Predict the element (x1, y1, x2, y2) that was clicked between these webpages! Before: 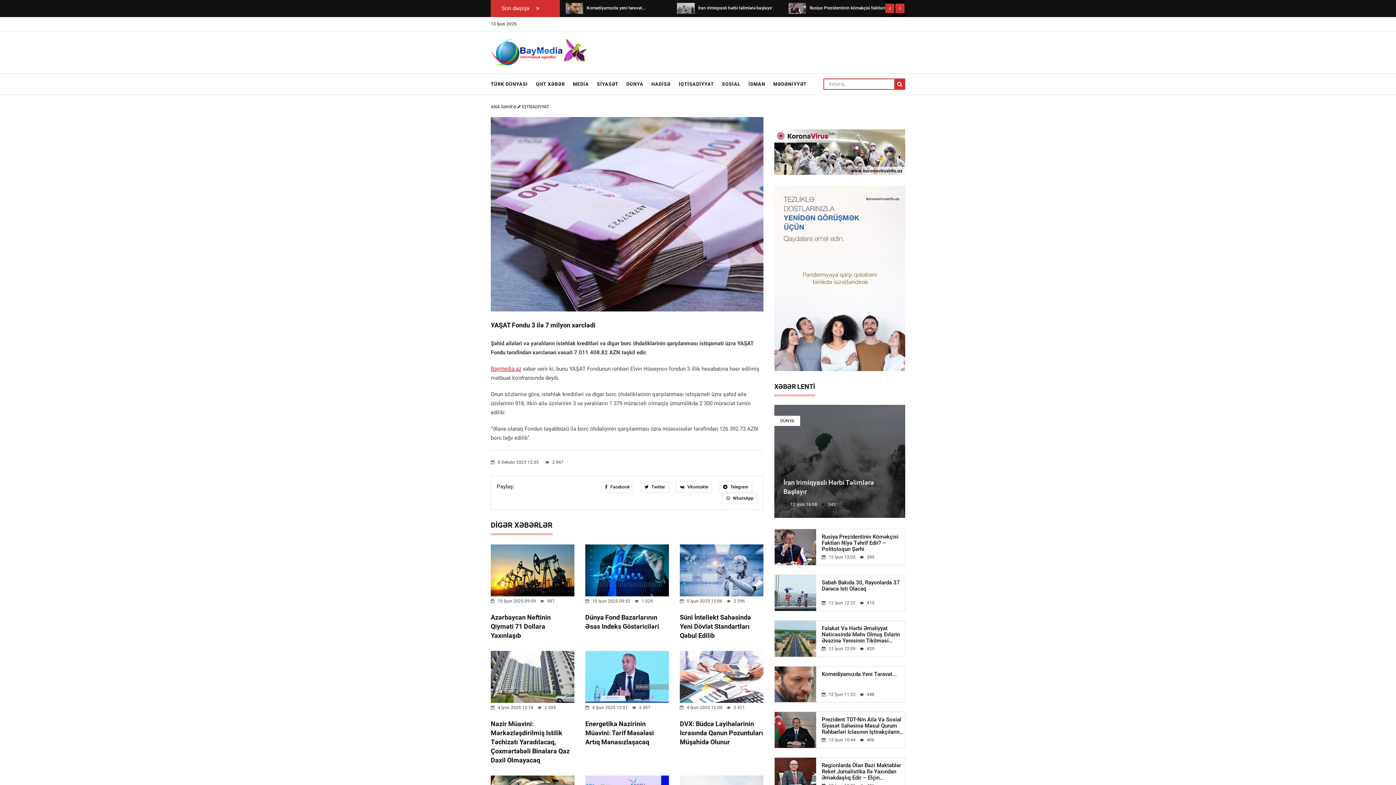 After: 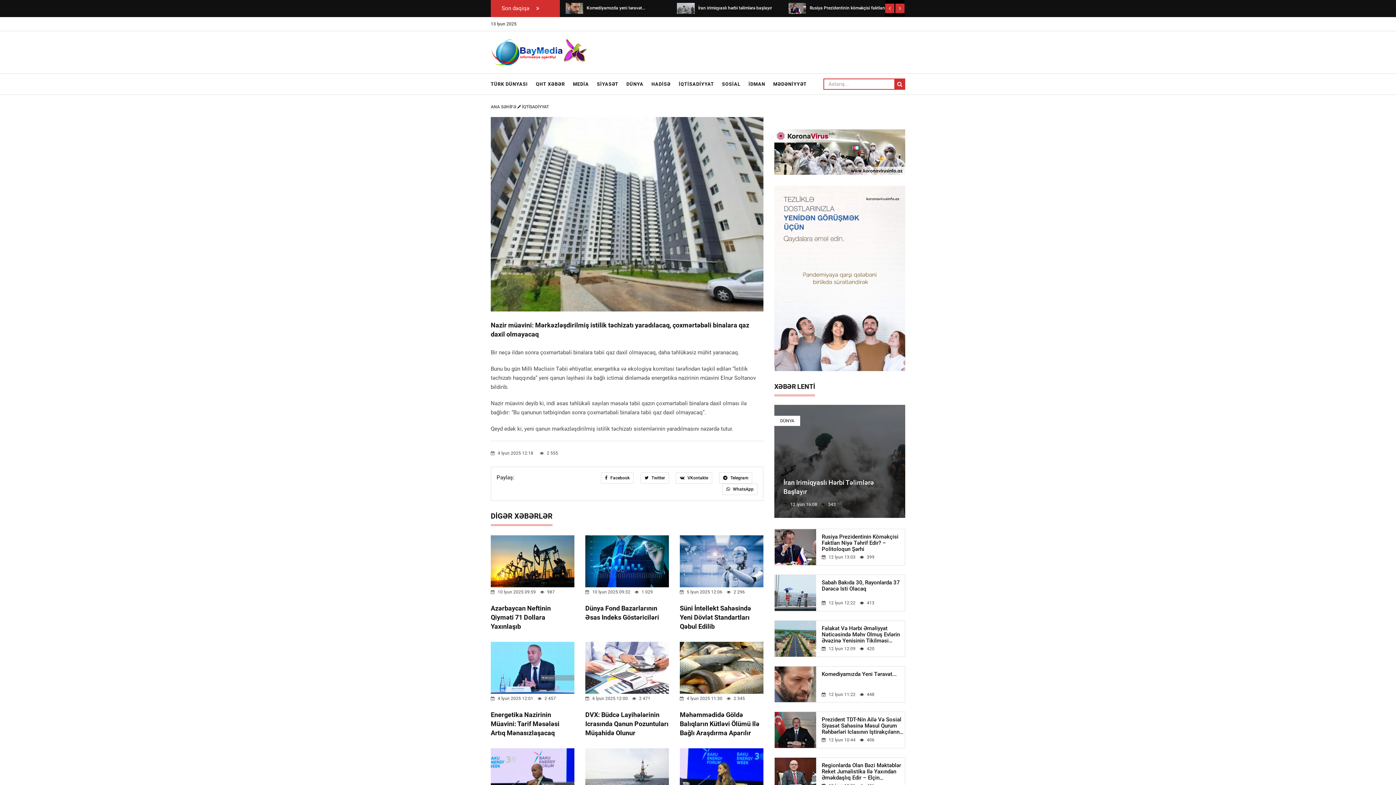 Action: bbox: (490, 673, 574, 680)